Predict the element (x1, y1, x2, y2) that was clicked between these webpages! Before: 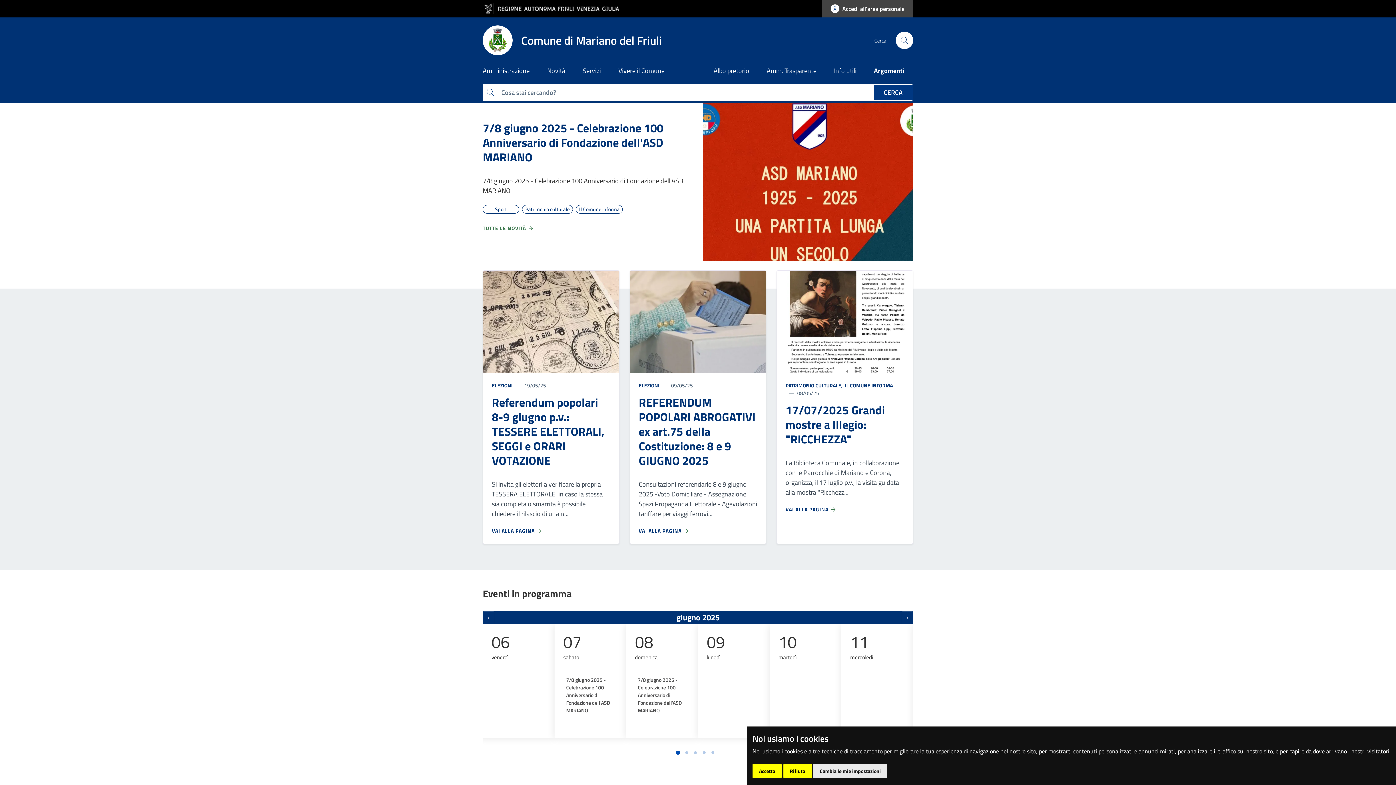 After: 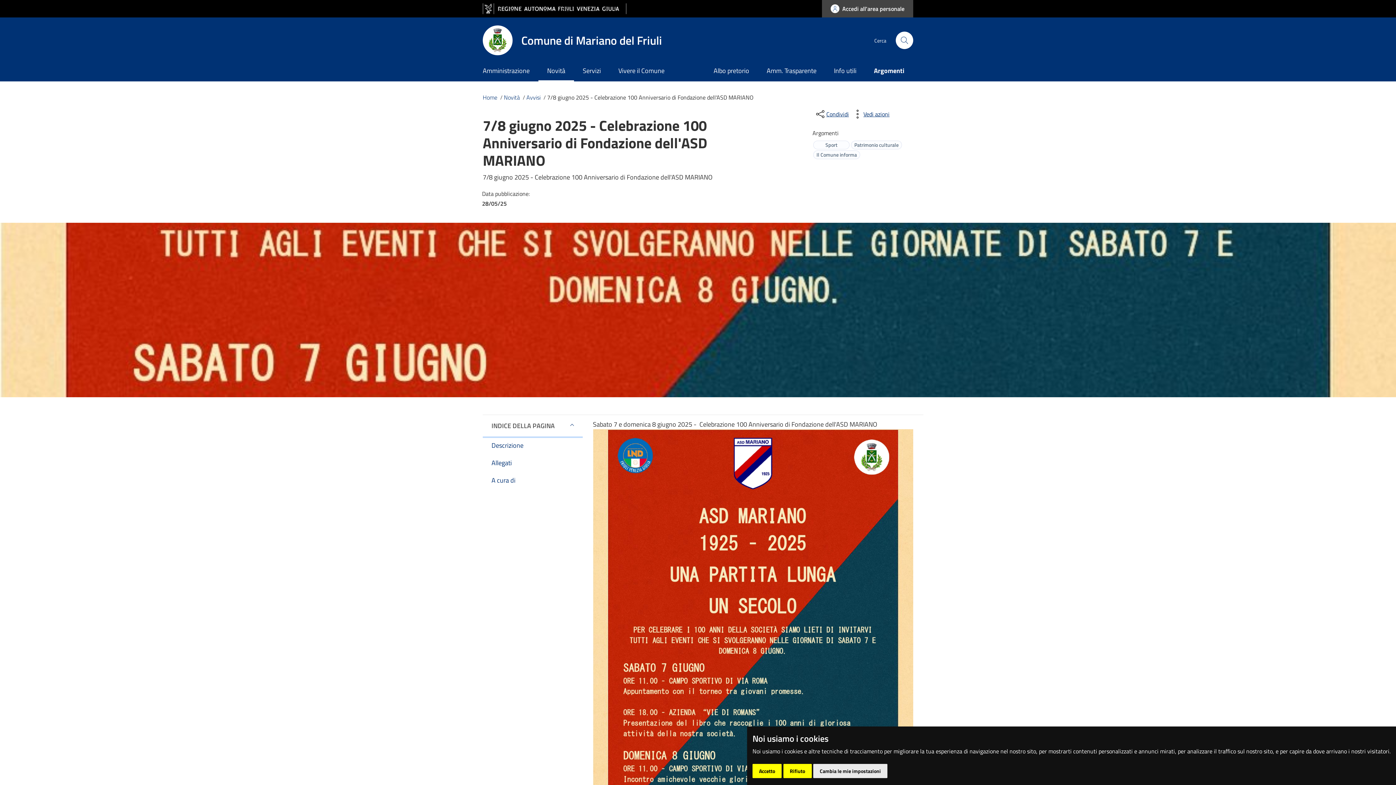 Action: bbox: (482, 119, 663, 165) label: 7/8 giugno 2025 - Celebrazione 100 Anniversario di Fondazione dell'ASD MARIANO